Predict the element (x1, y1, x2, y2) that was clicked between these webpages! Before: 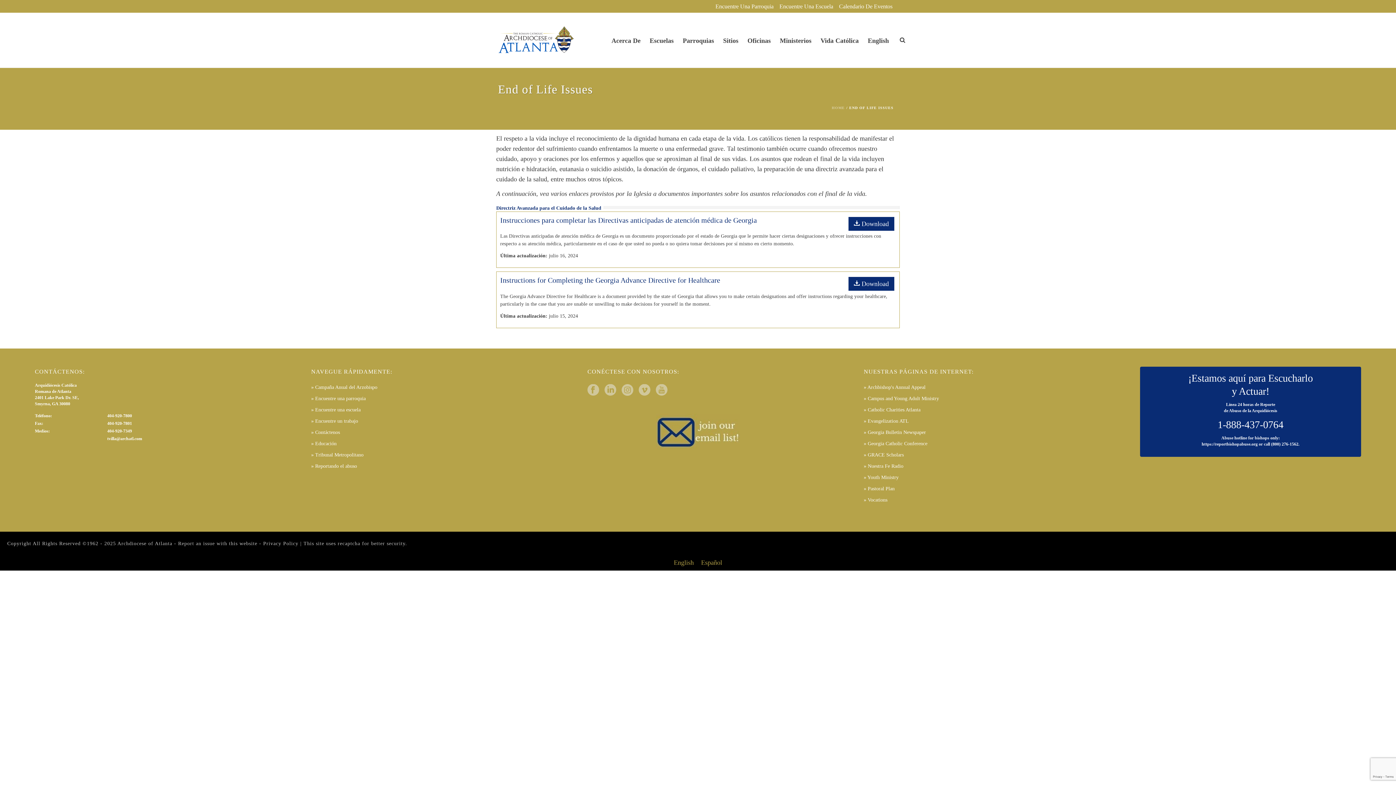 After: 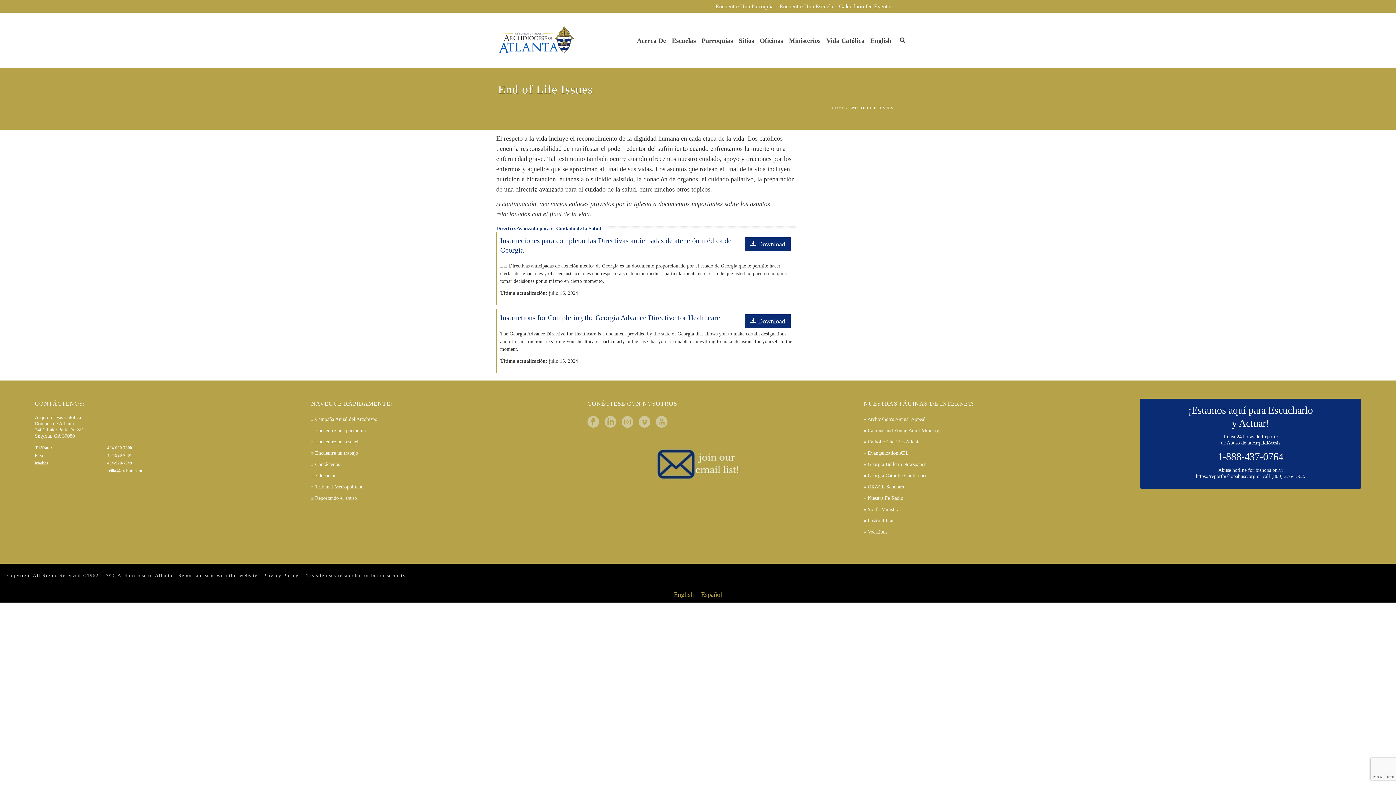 Action: bbox: (638, 384, 650, 396)